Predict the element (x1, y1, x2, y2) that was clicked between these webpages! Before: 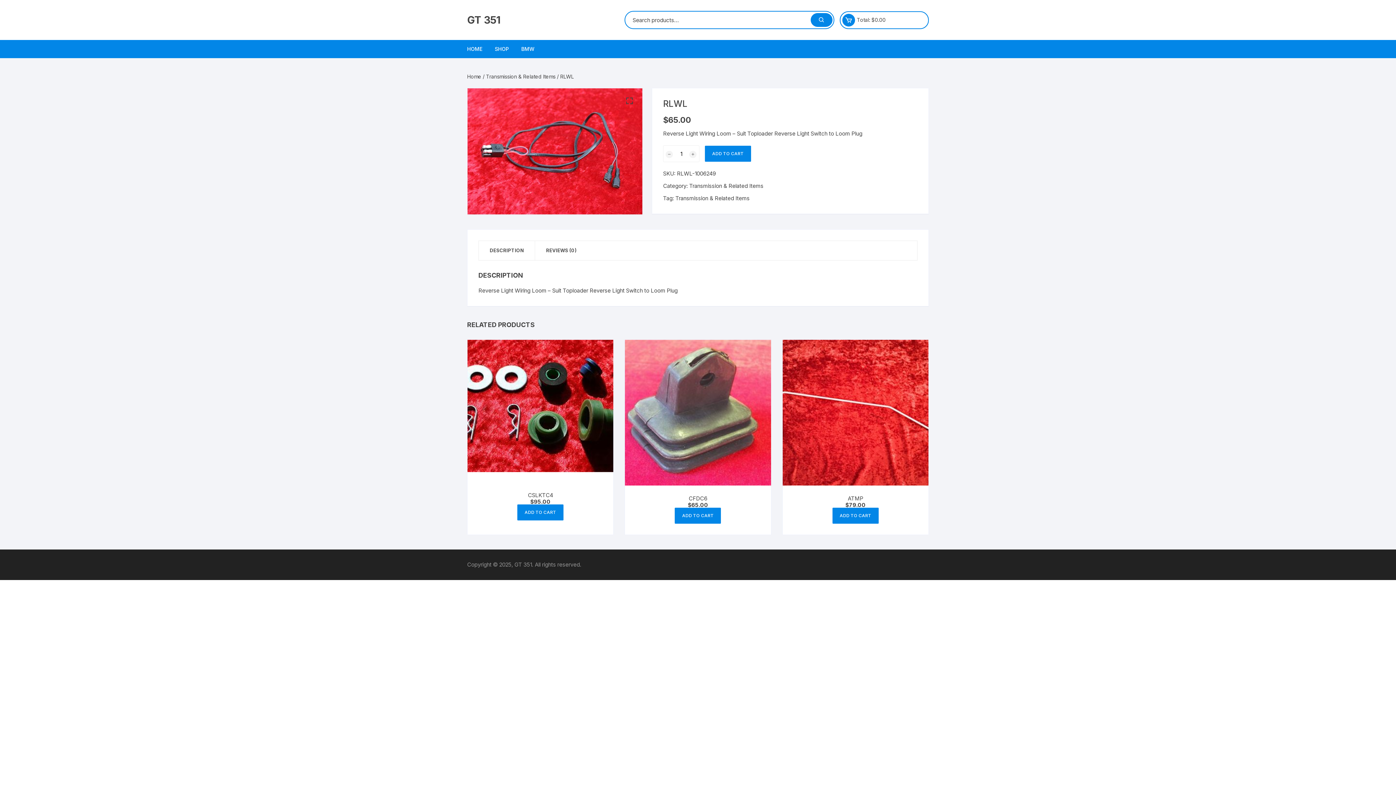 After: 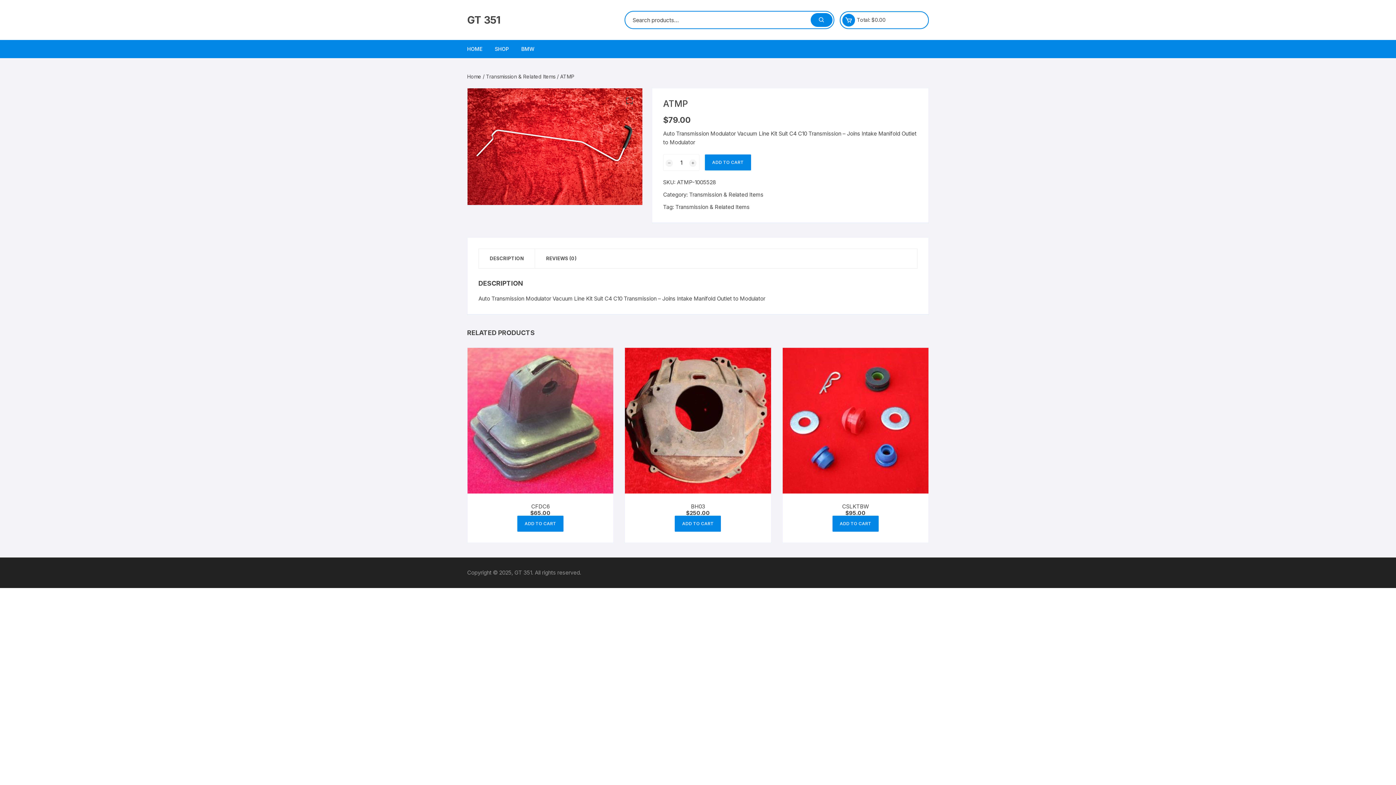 Action: bbox: (782, 339, 928, 485)